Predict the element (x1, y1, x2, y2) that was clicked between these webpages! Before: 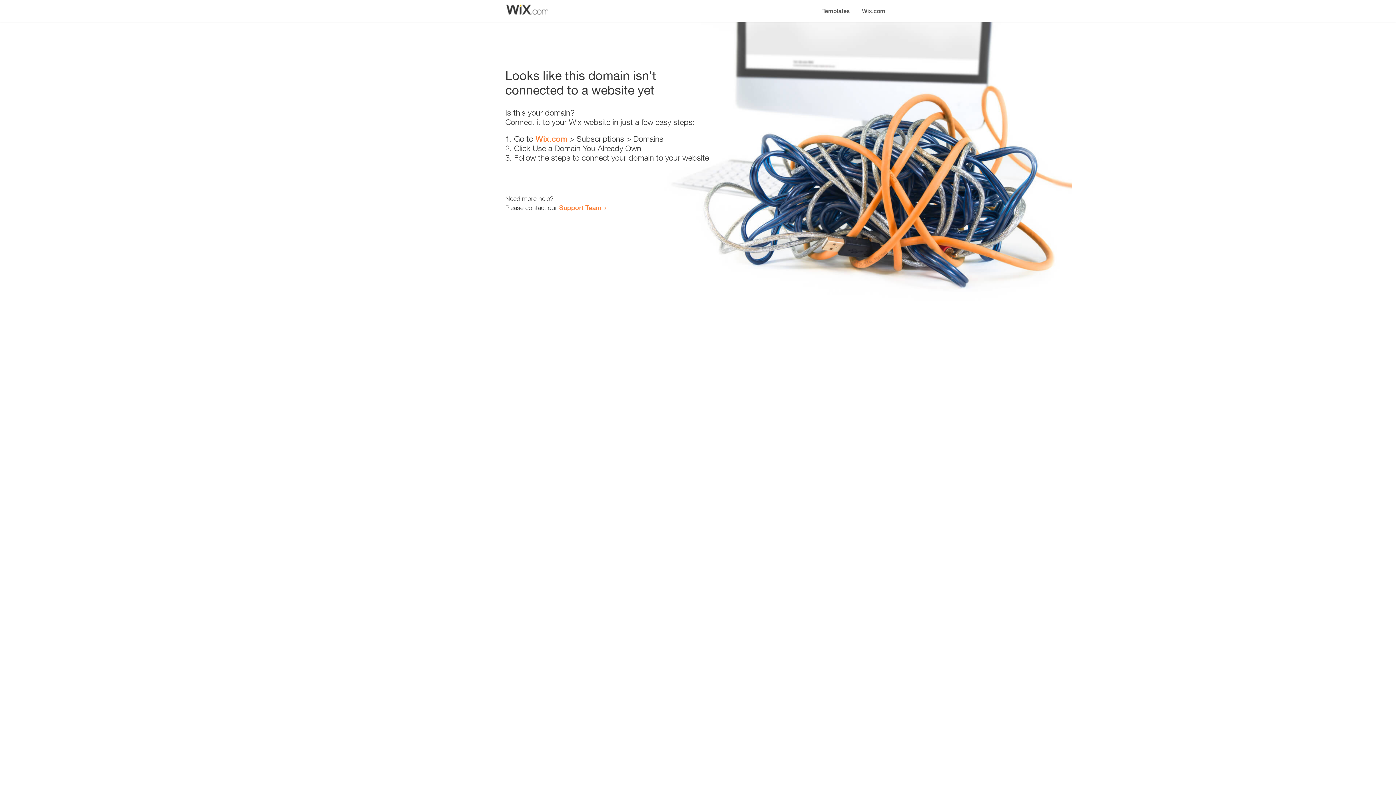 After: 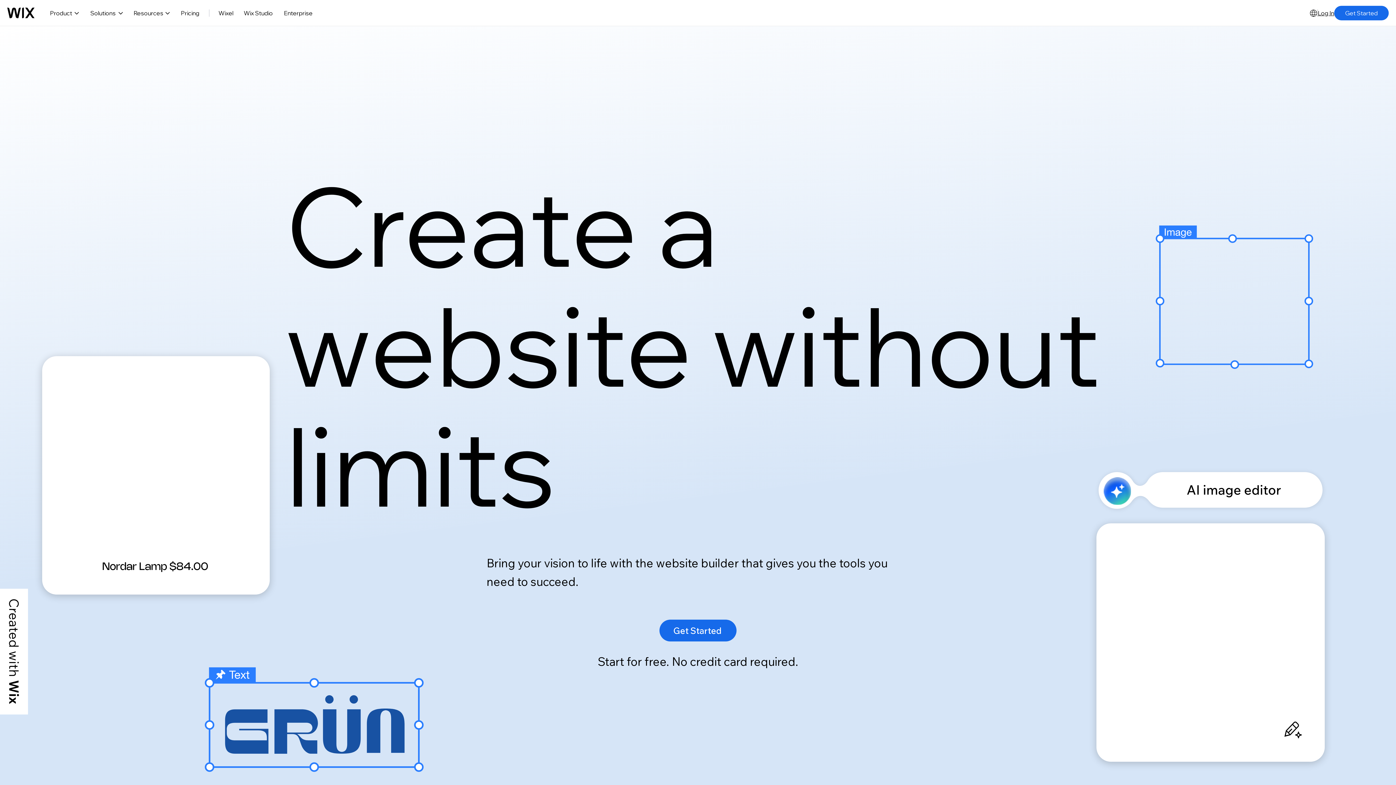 Action: bbox: (856, 0, 890, 14) label: Wix.com